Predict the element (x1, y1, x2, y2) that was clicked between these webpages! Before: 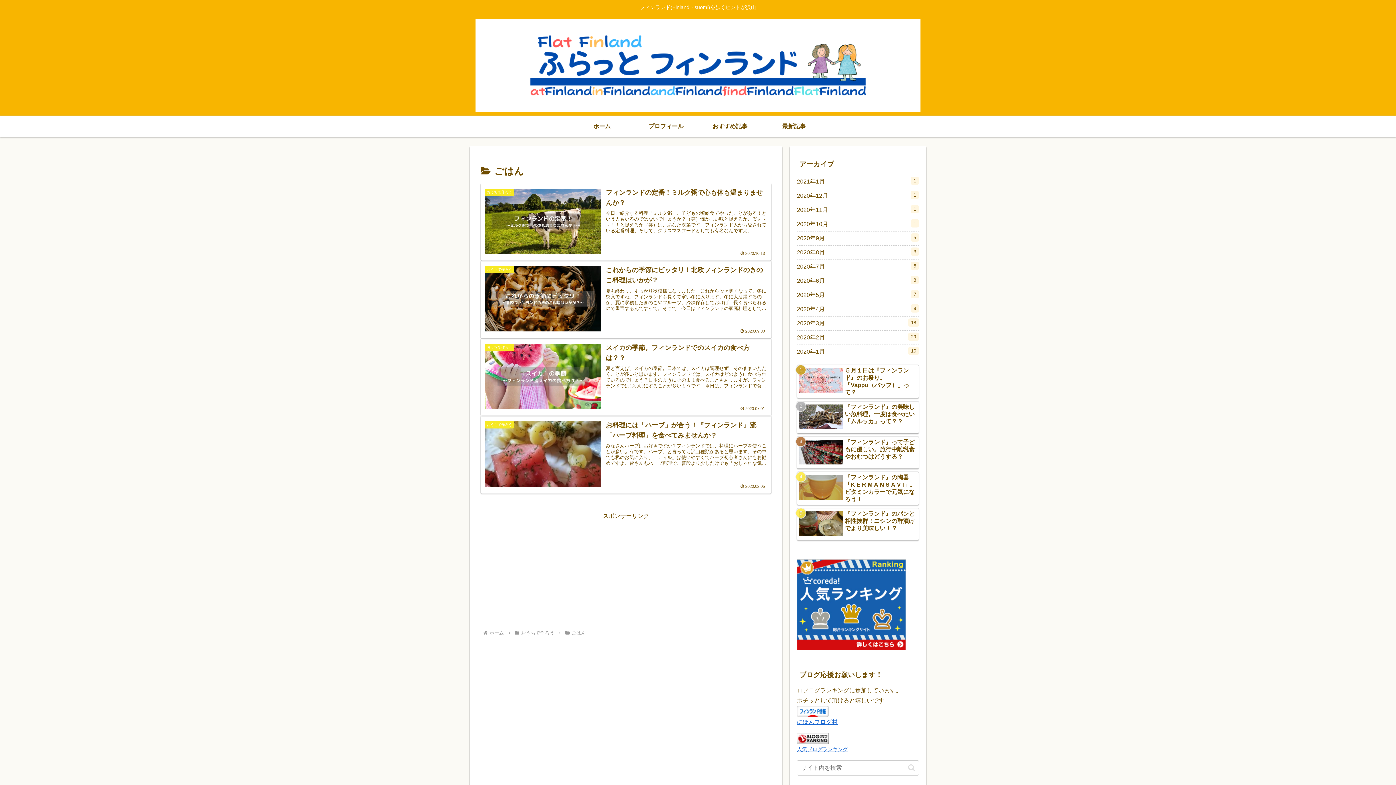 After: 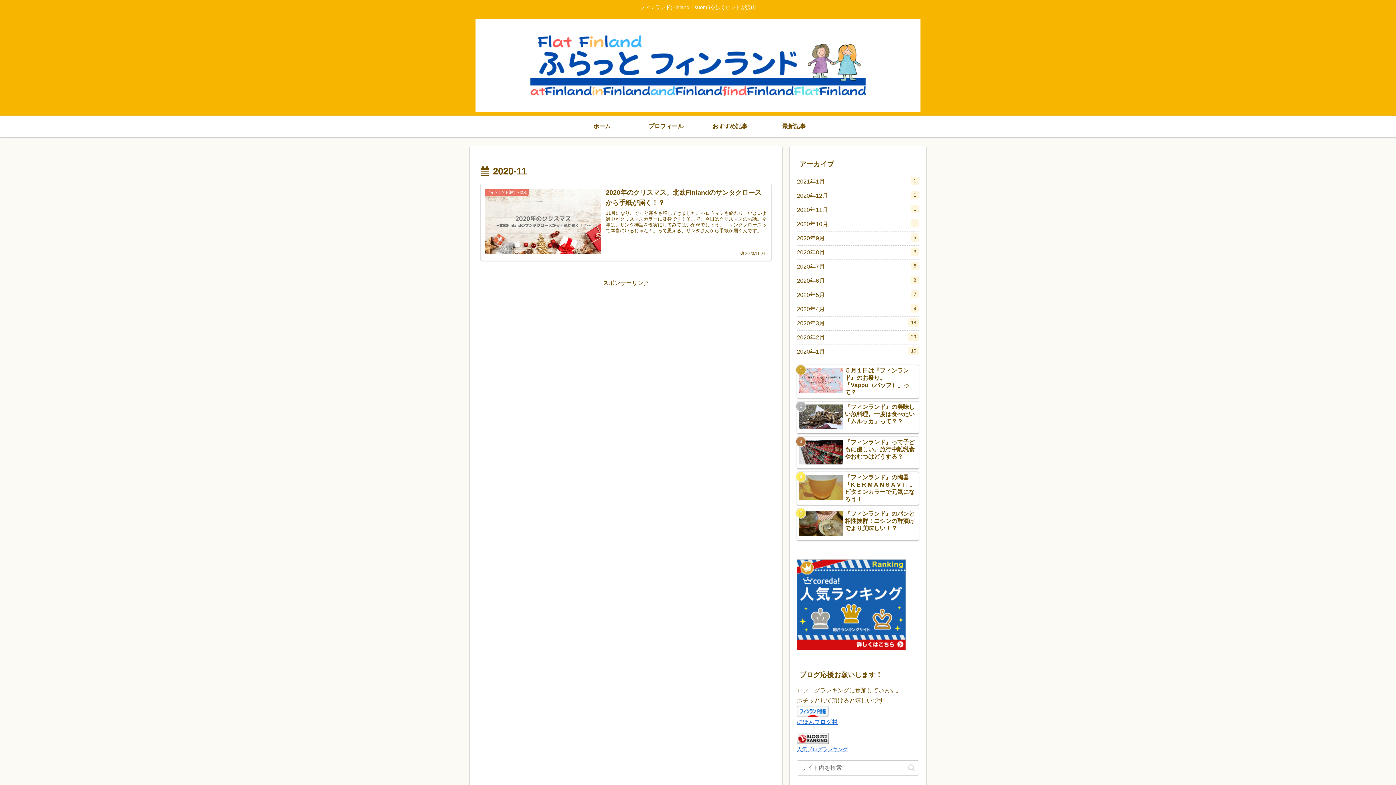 Action: label: 2020年11月
1 bbox: (797, 203, 919, 217)